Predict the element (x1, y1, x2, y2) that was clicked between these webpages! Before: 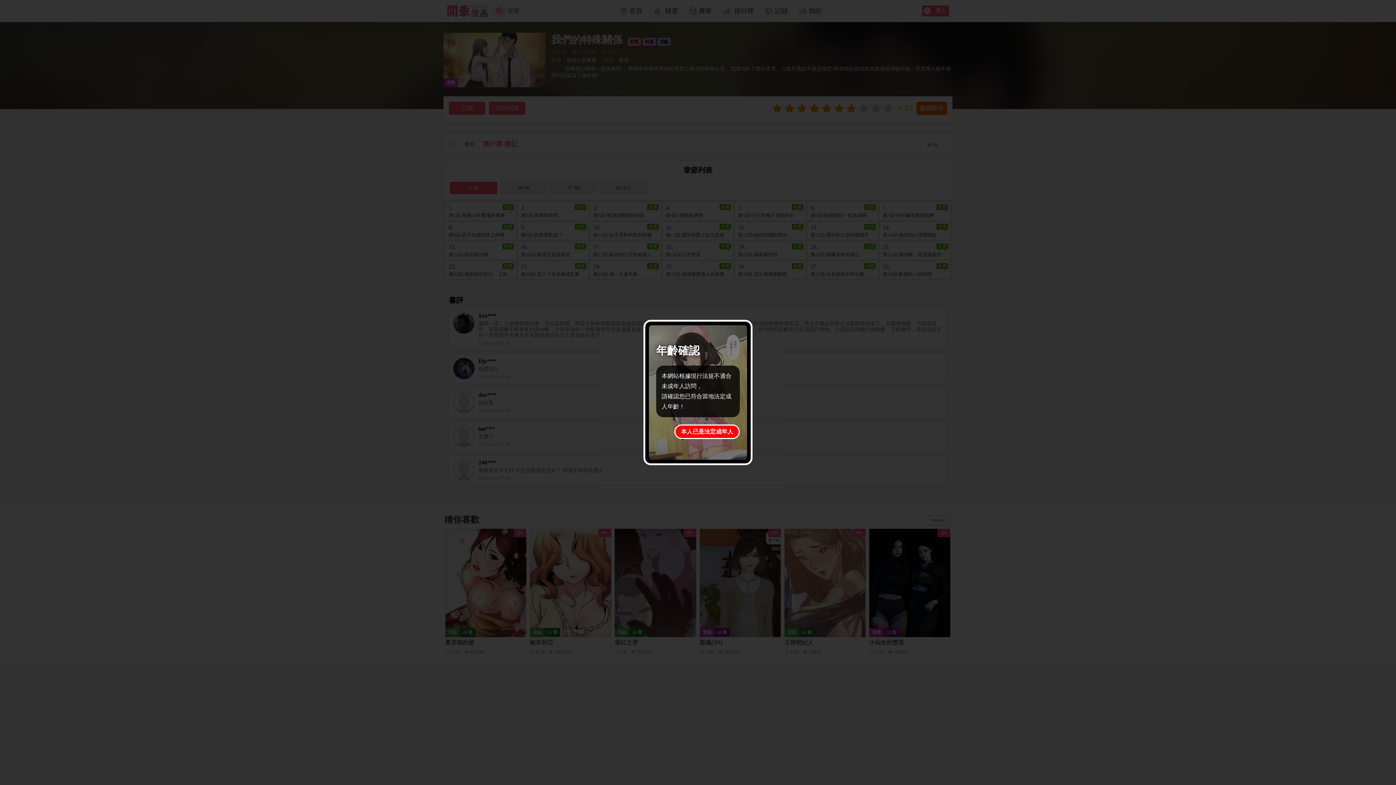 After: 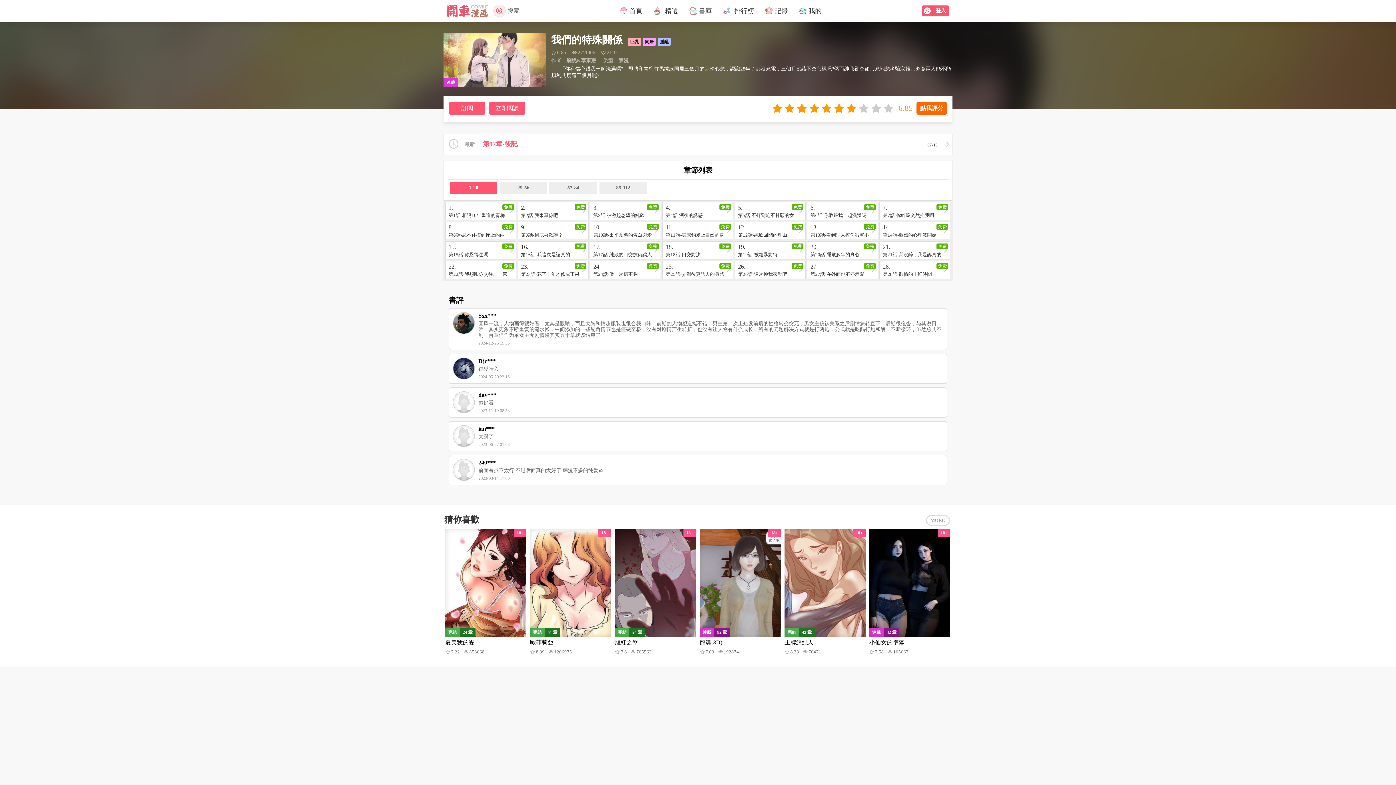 Action: bbox: (674, 424, 740, 439) label: 本人已是法定成年人